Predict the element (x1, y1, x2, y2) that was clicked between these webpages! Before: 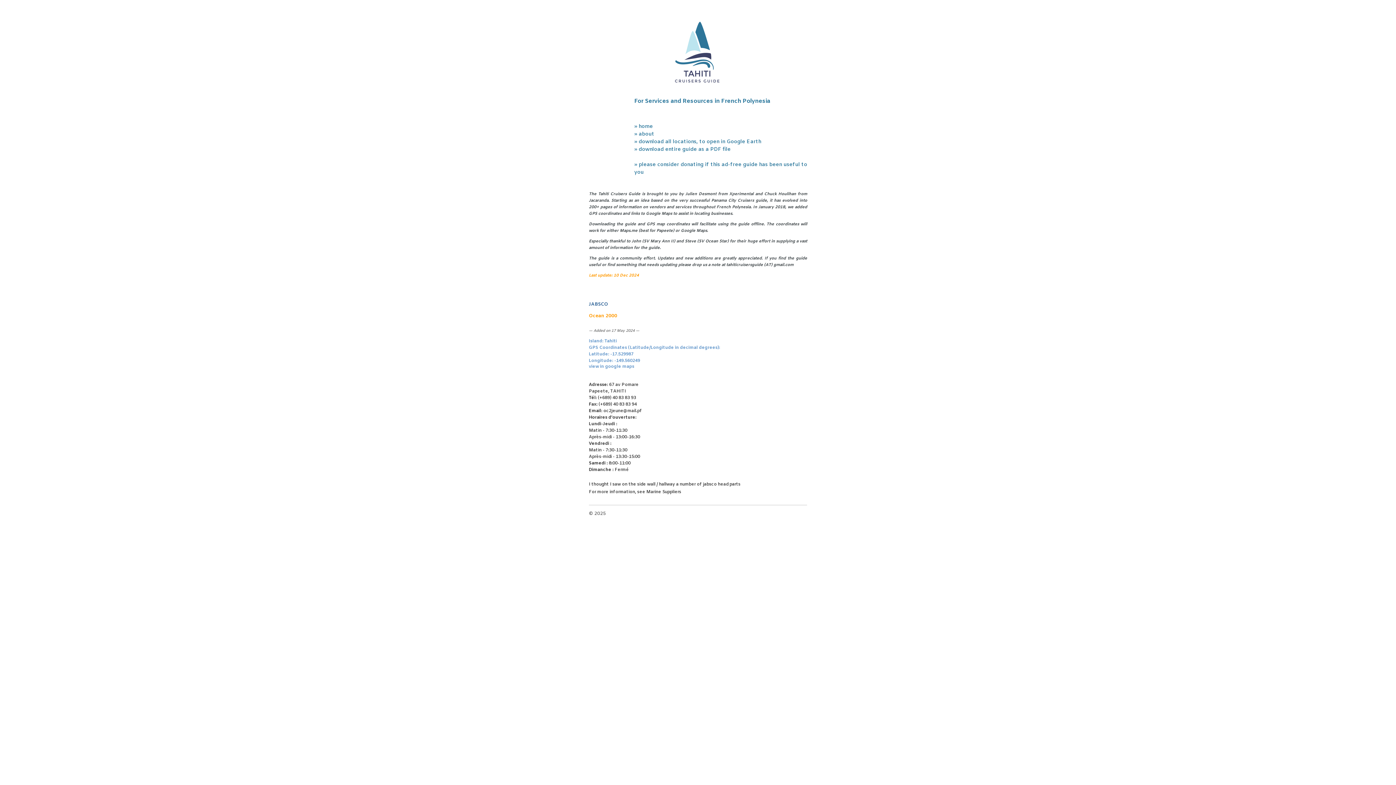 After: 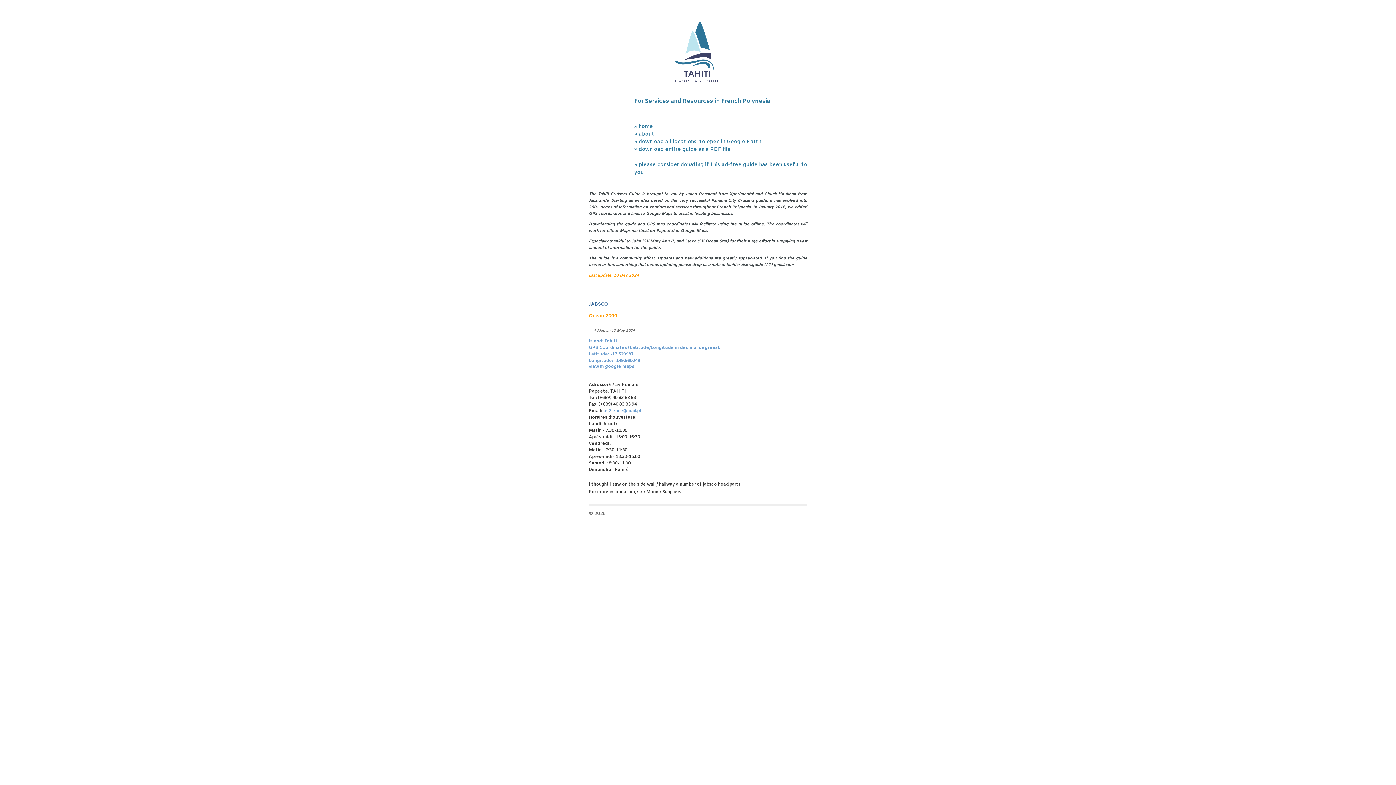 Action: bbox: (603, 408, 642, 414) label: oc2jeune@mail.pf